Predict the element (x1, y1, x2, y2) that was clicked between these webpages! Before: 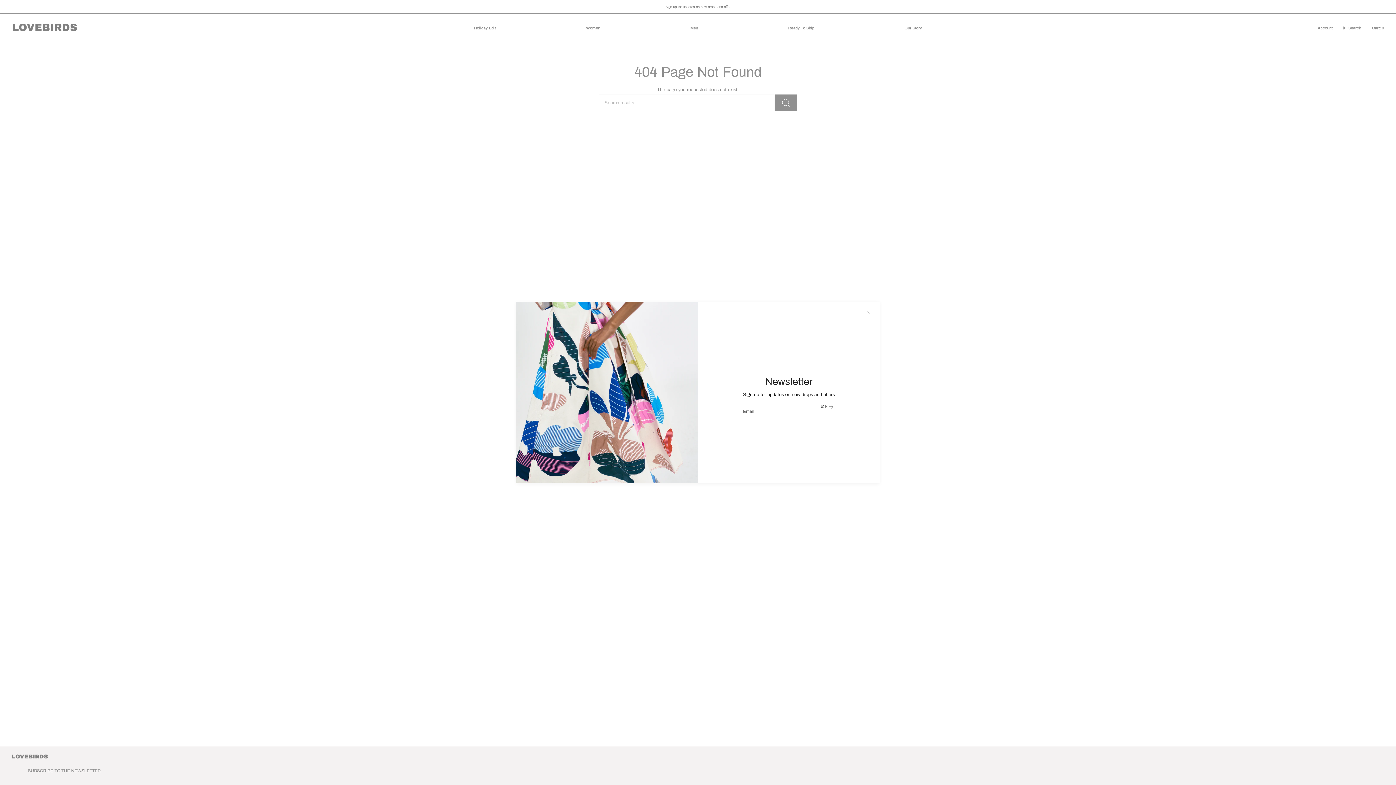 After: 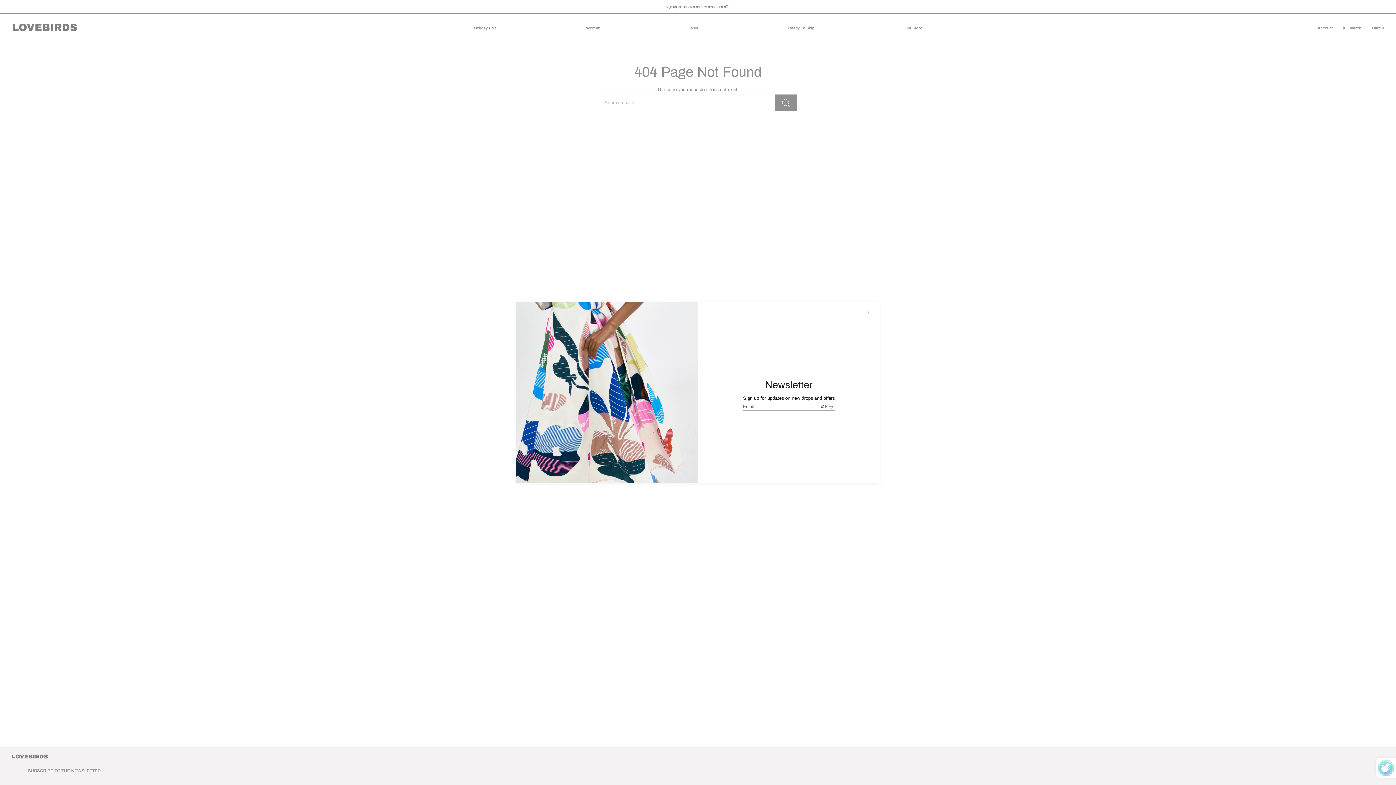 Action: label: JOIN bbox: (816, 399, 834, 414)